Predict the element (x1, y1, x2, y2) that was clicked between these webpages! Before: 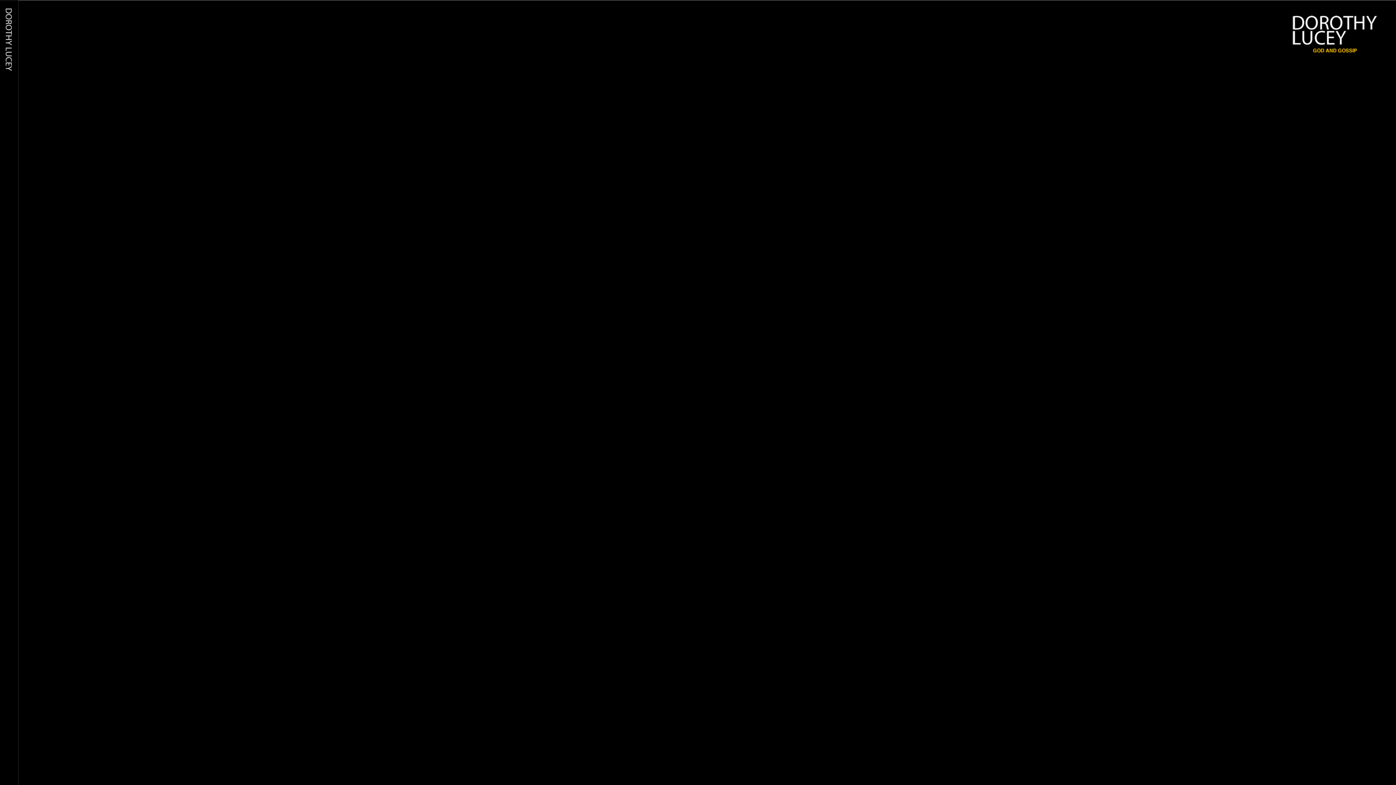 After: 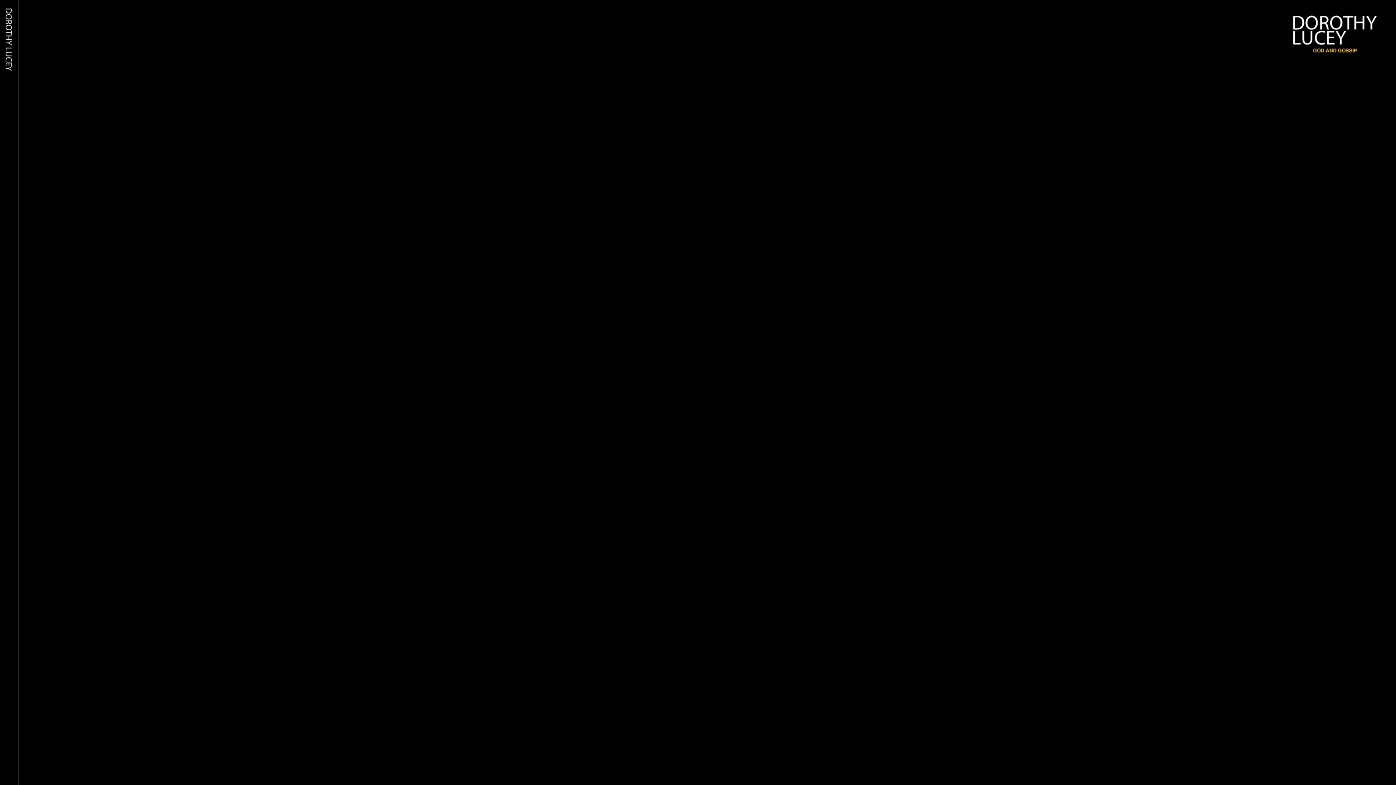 Action: bbox: (5, 68, 12, 73)